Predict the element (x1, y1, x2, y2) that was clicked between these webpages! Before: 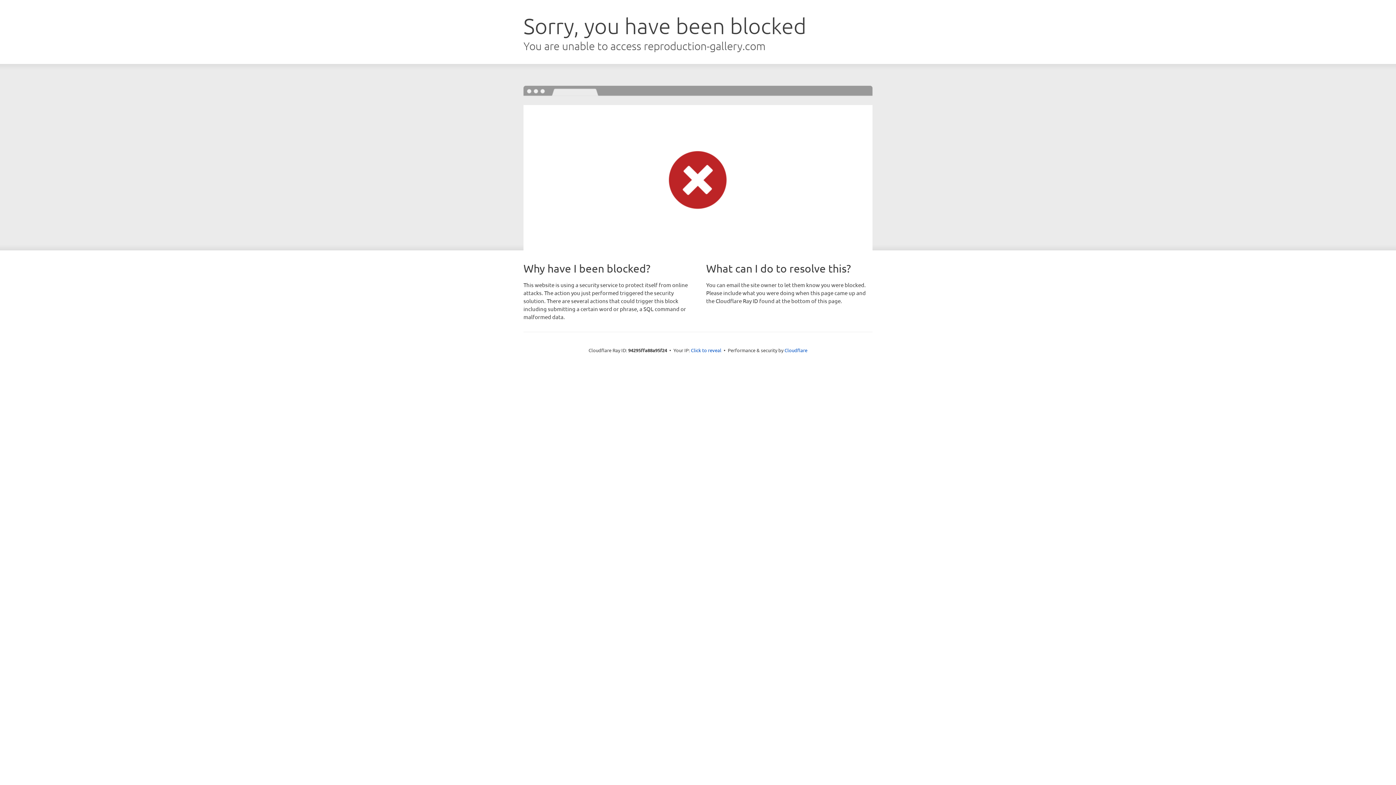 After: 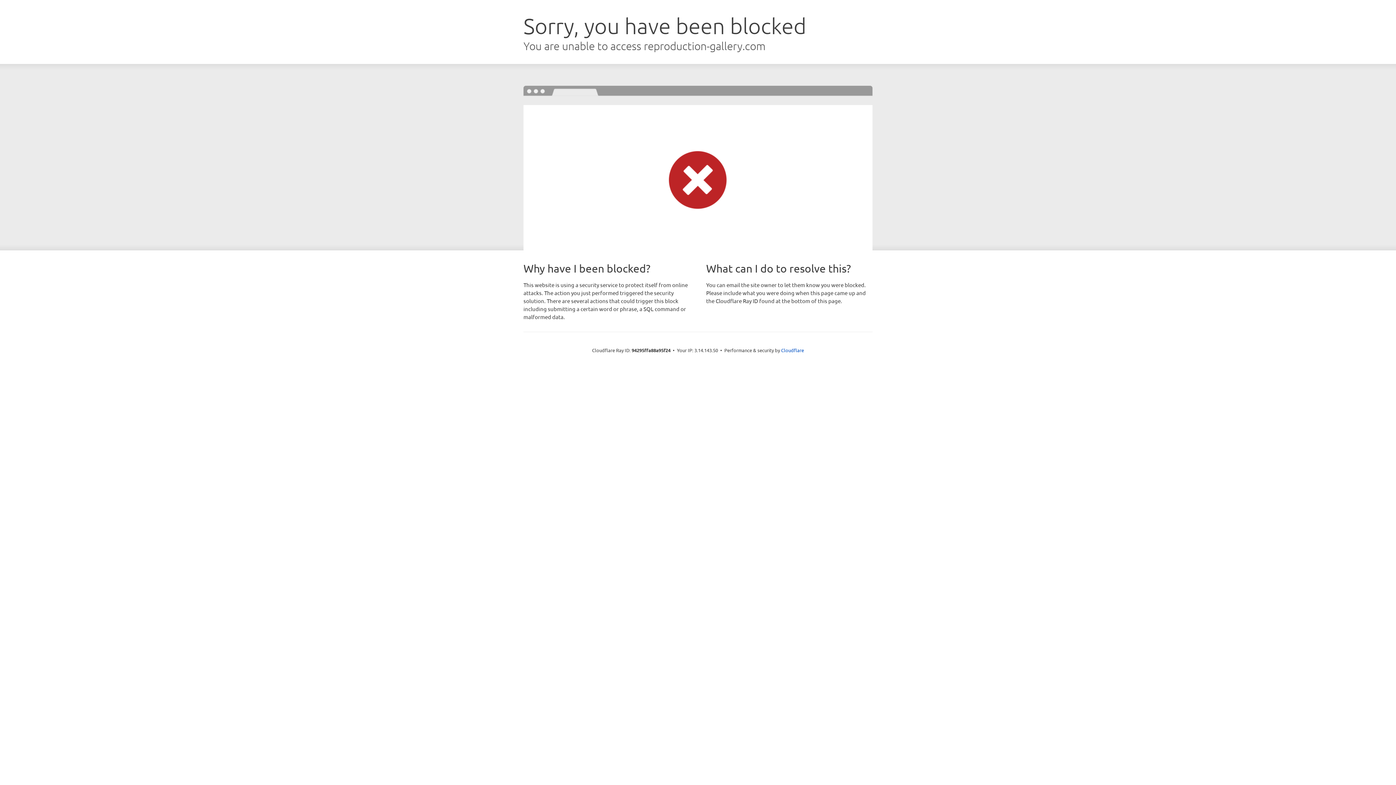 Action: bbox: (691, 346, 721, 353) label: Click to reveal